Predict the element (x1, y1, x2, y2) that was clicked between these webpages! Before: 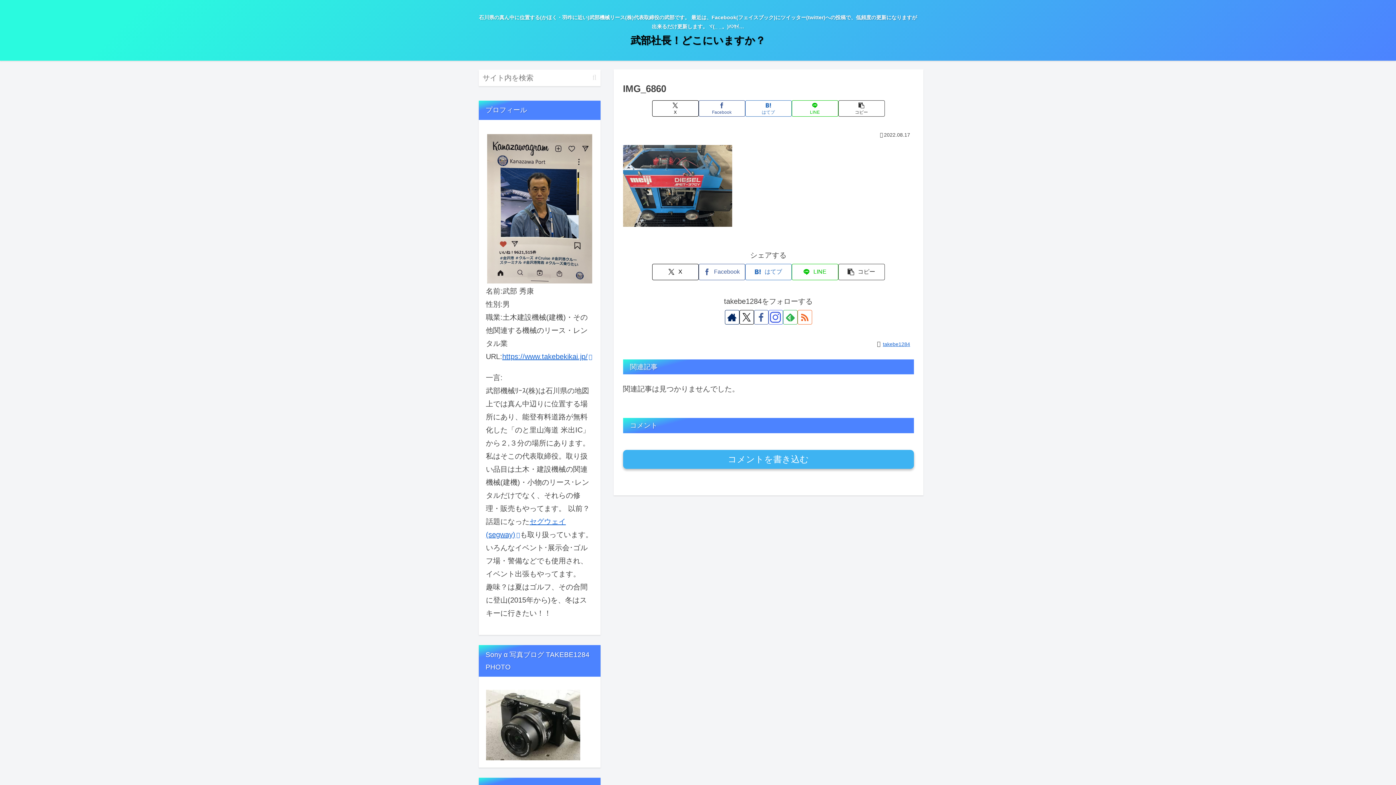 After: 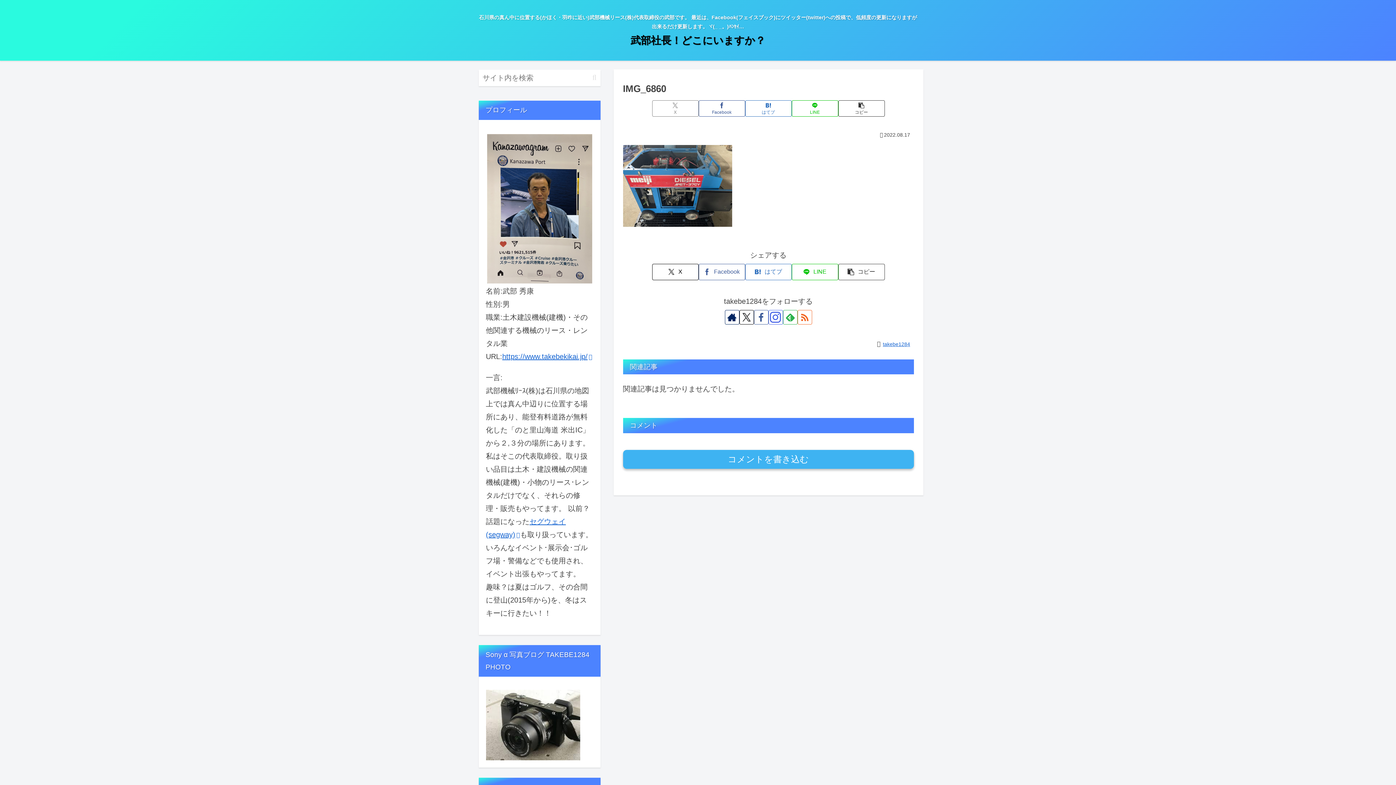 Action: bbox: (652, 100, 698, 116) label: Xでシェア